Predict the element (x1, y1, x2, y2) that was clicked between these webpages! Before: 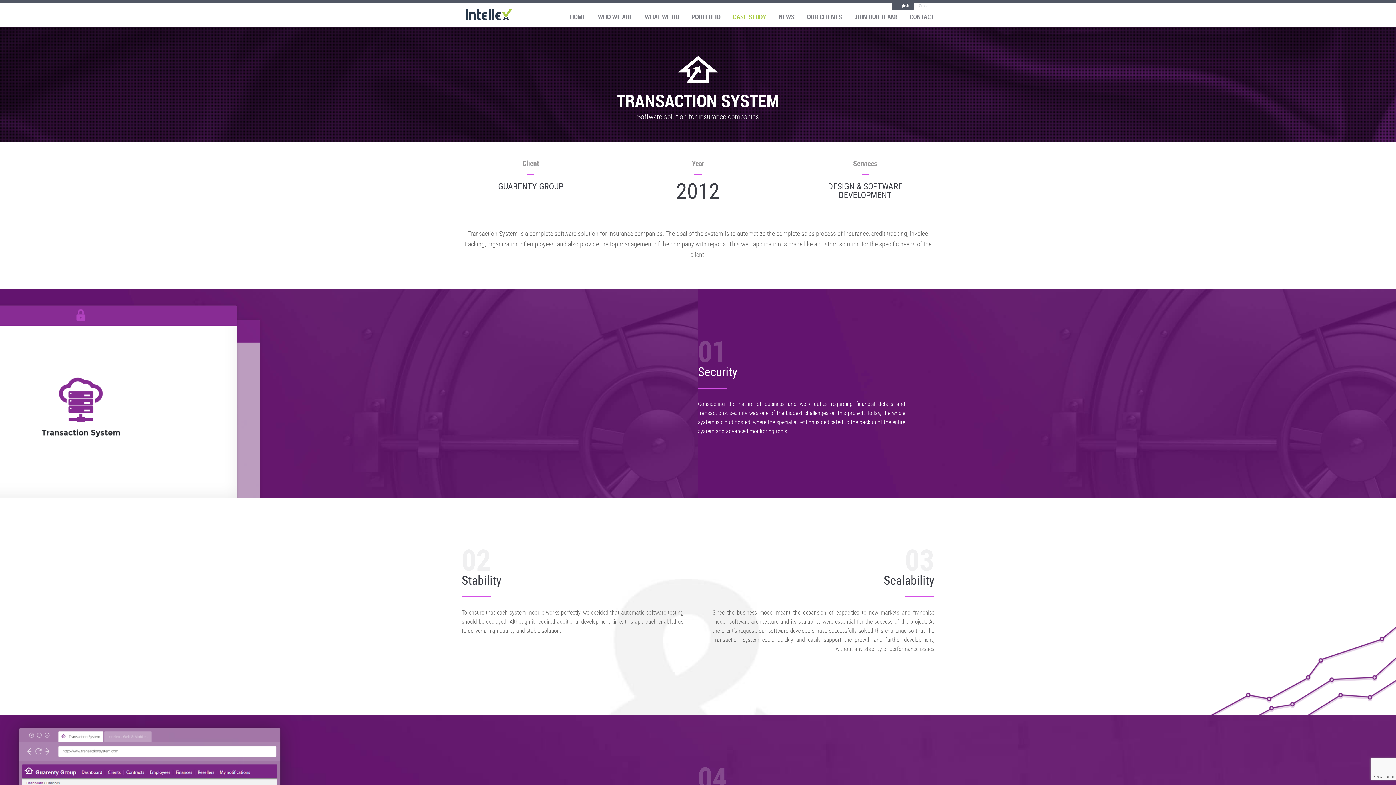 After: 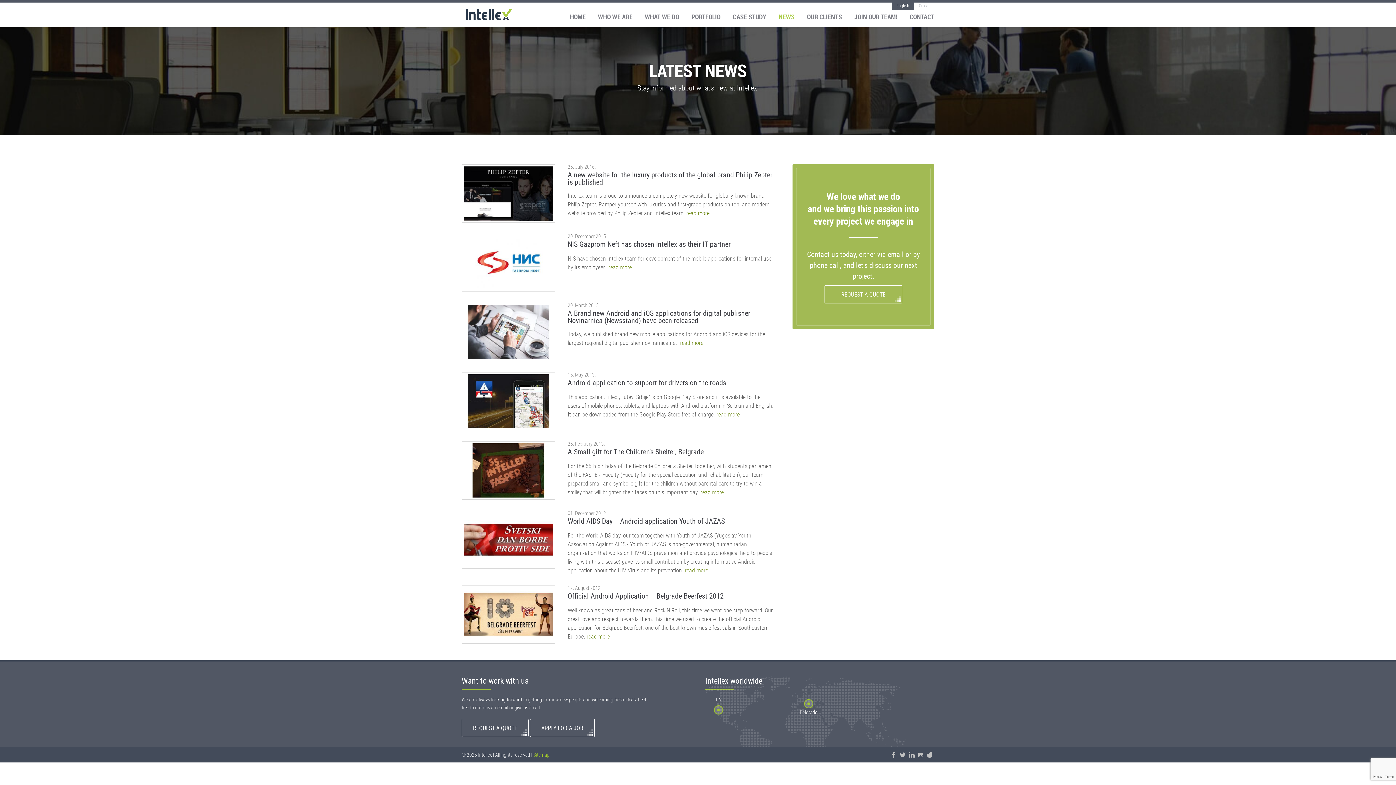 Action: label: NEWS bbox: (778, 13, 794, 20)